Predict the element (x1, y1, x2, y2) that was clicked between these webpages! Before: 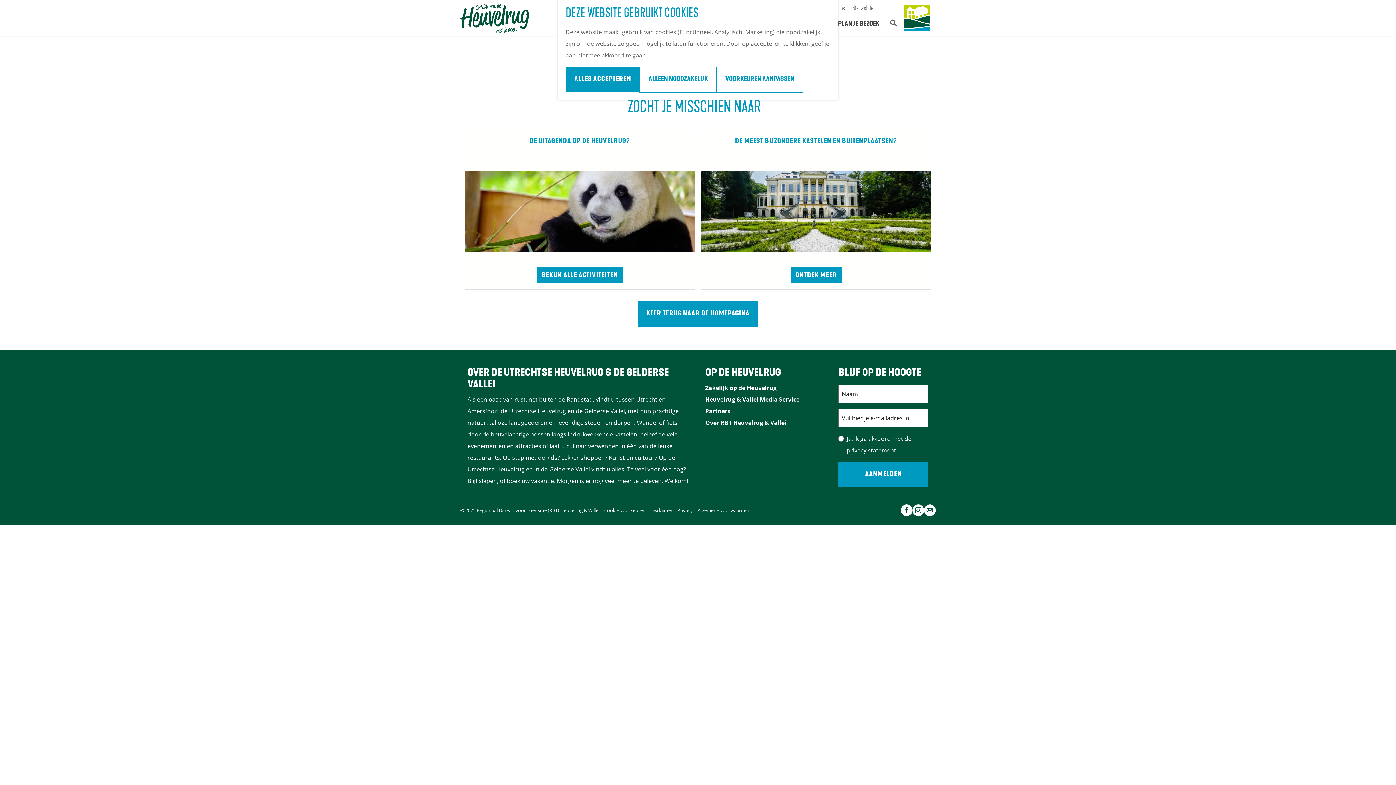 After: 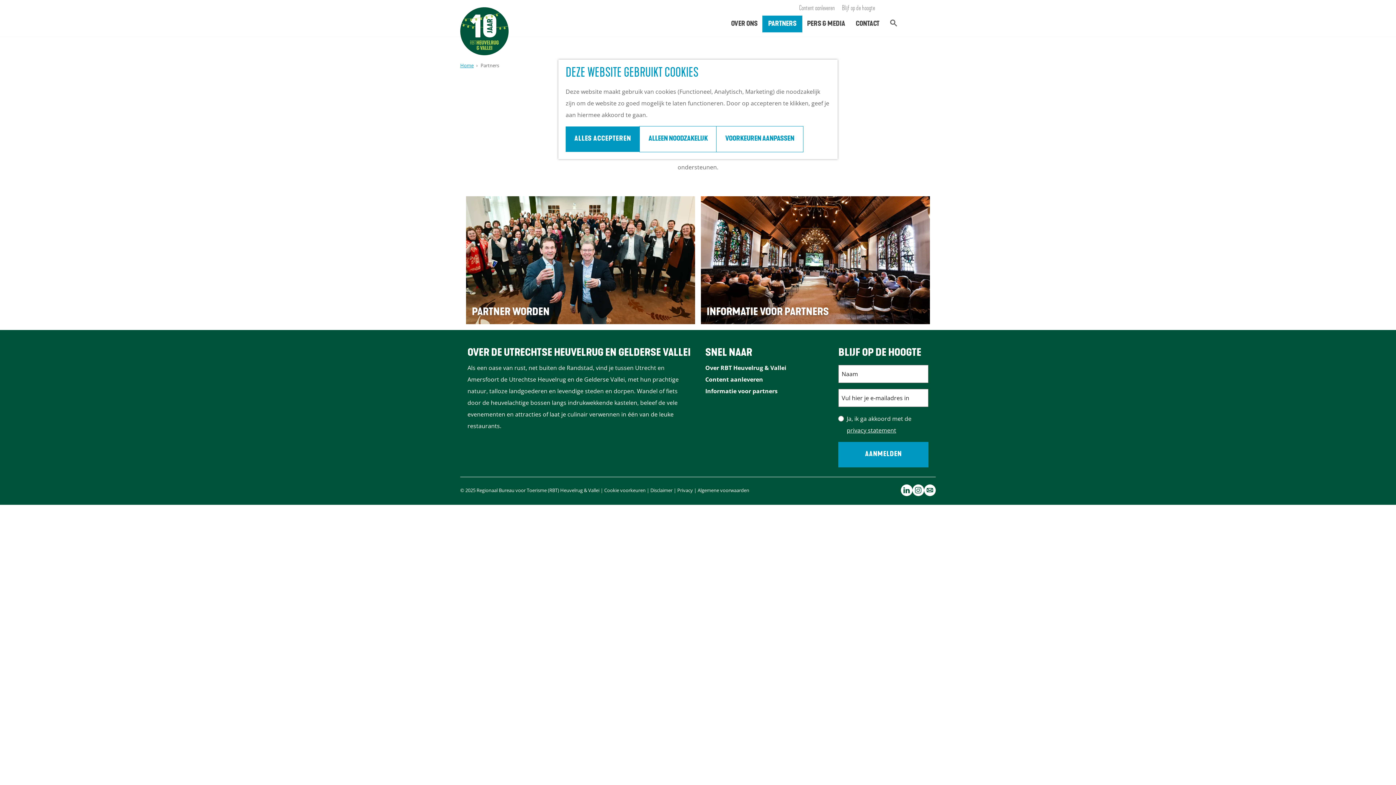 Action: label: Partners bbox: (705, 408, 730, 414)